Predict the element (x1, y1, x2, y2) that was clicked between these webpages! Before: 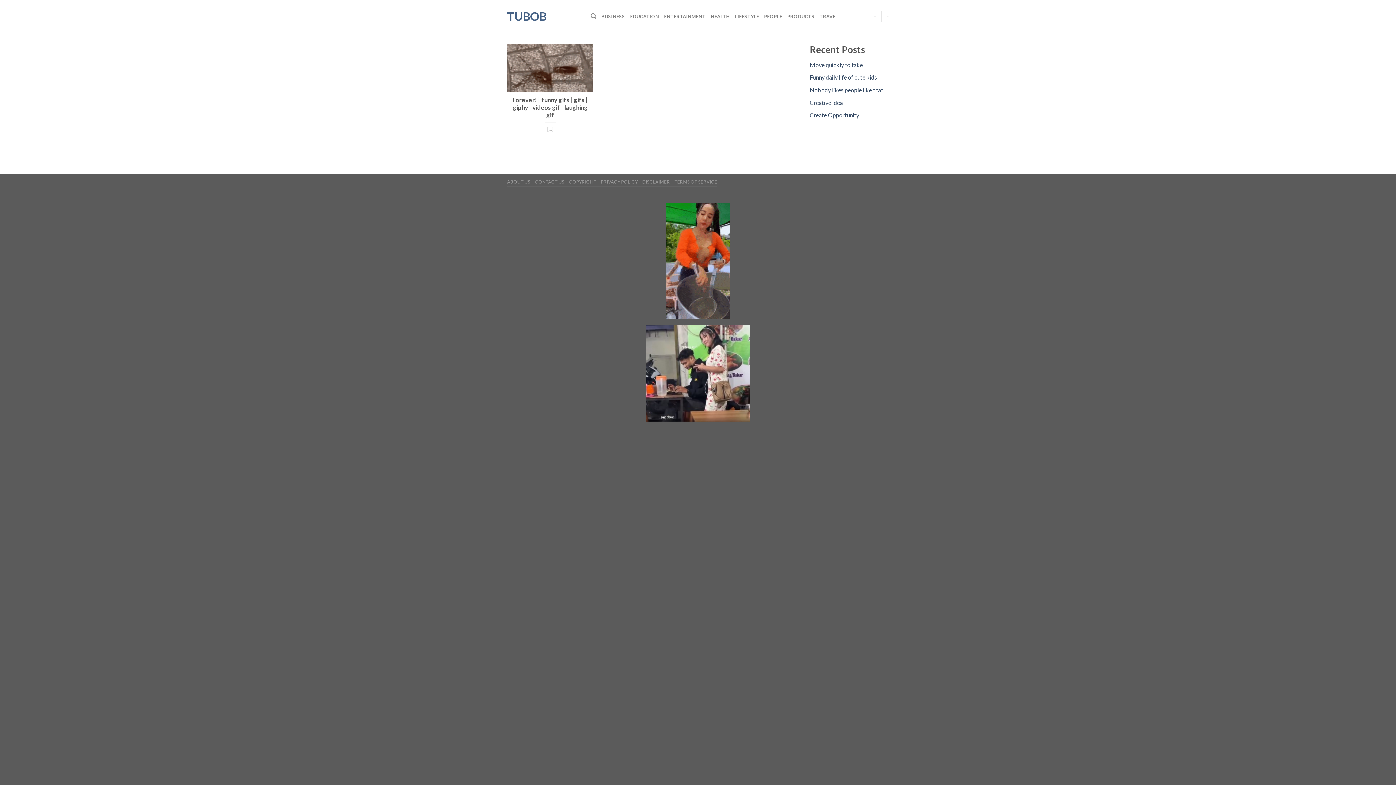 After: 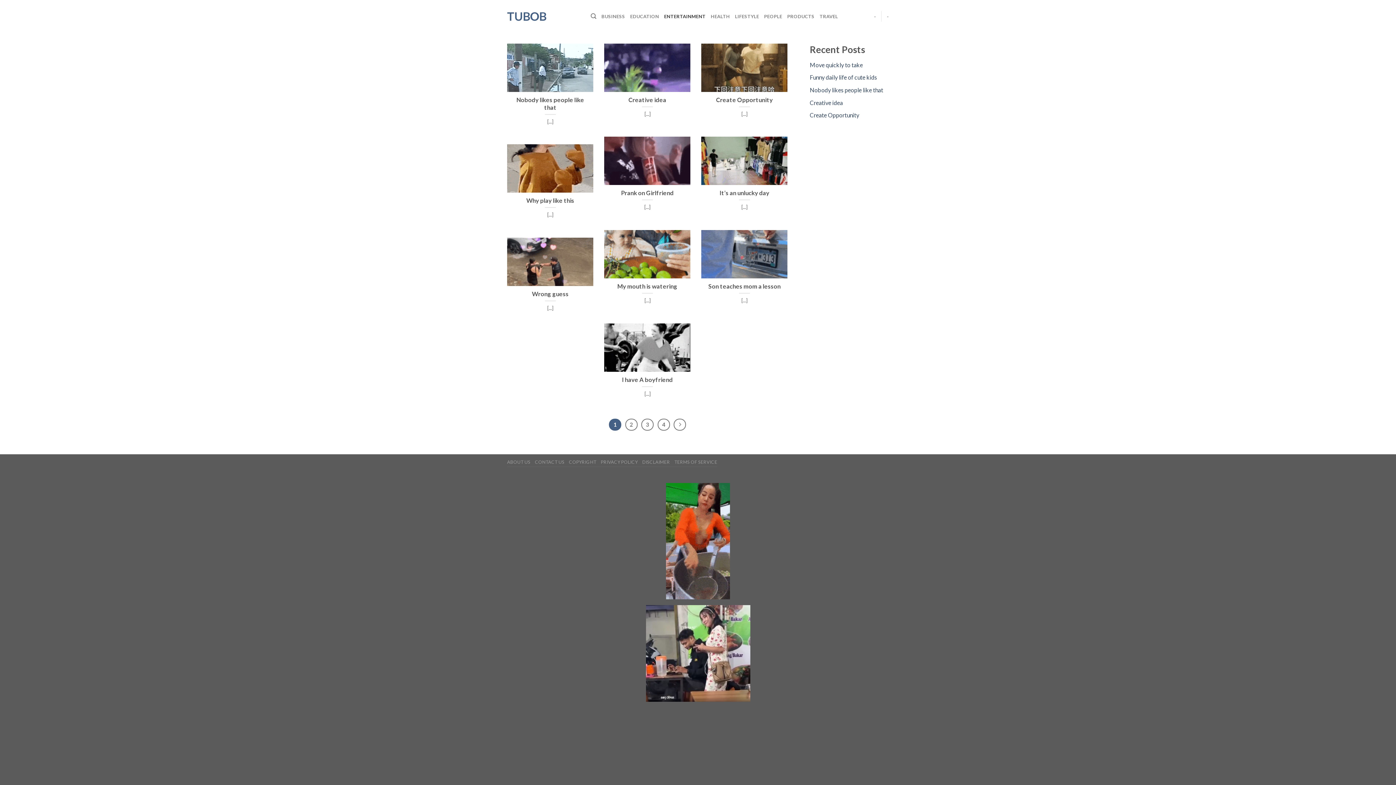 Action: bbox: (664, 9, 705, 23) label: ENTERTAINMENT